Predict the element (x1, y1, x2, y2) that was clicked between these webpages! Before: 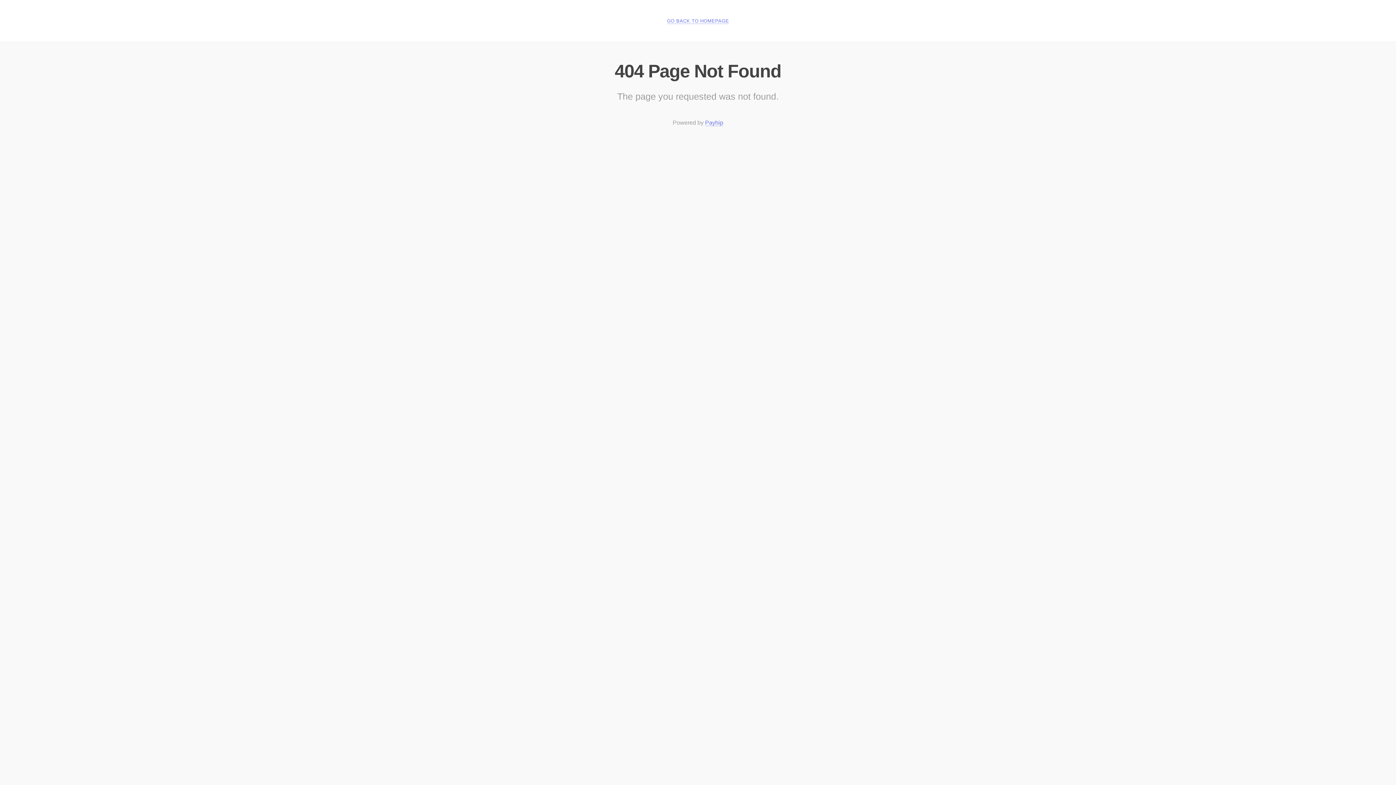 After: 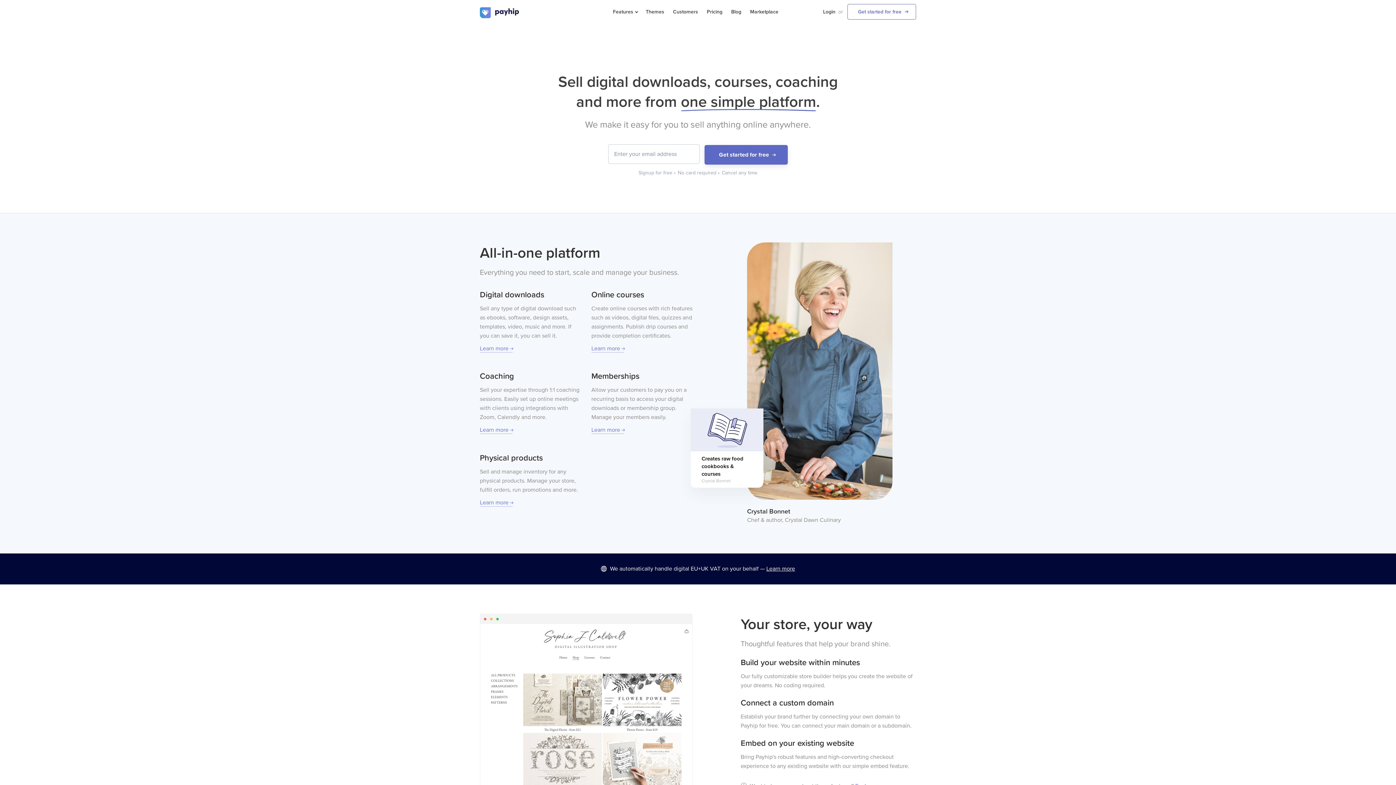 Action: label: Payhip bbox: (705, 119, 723, 126)